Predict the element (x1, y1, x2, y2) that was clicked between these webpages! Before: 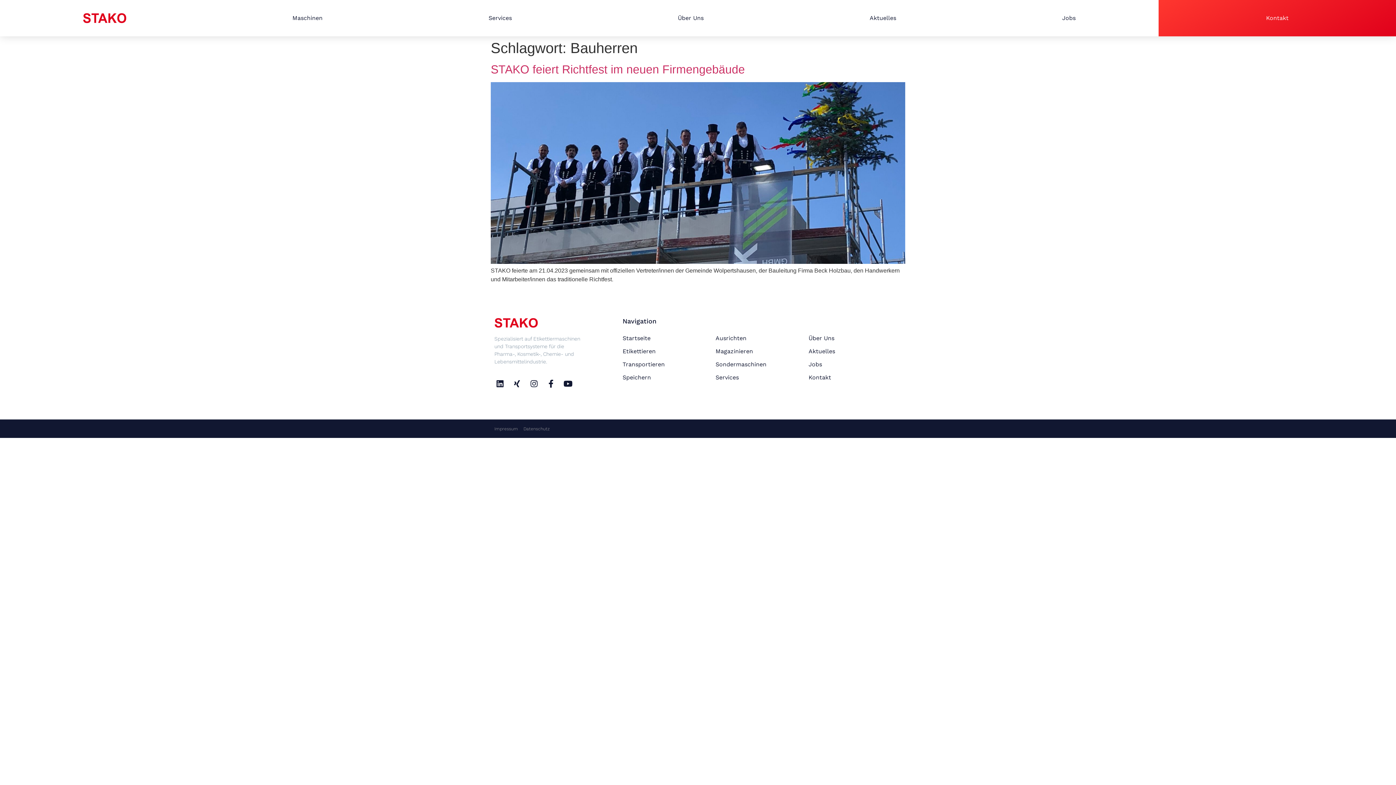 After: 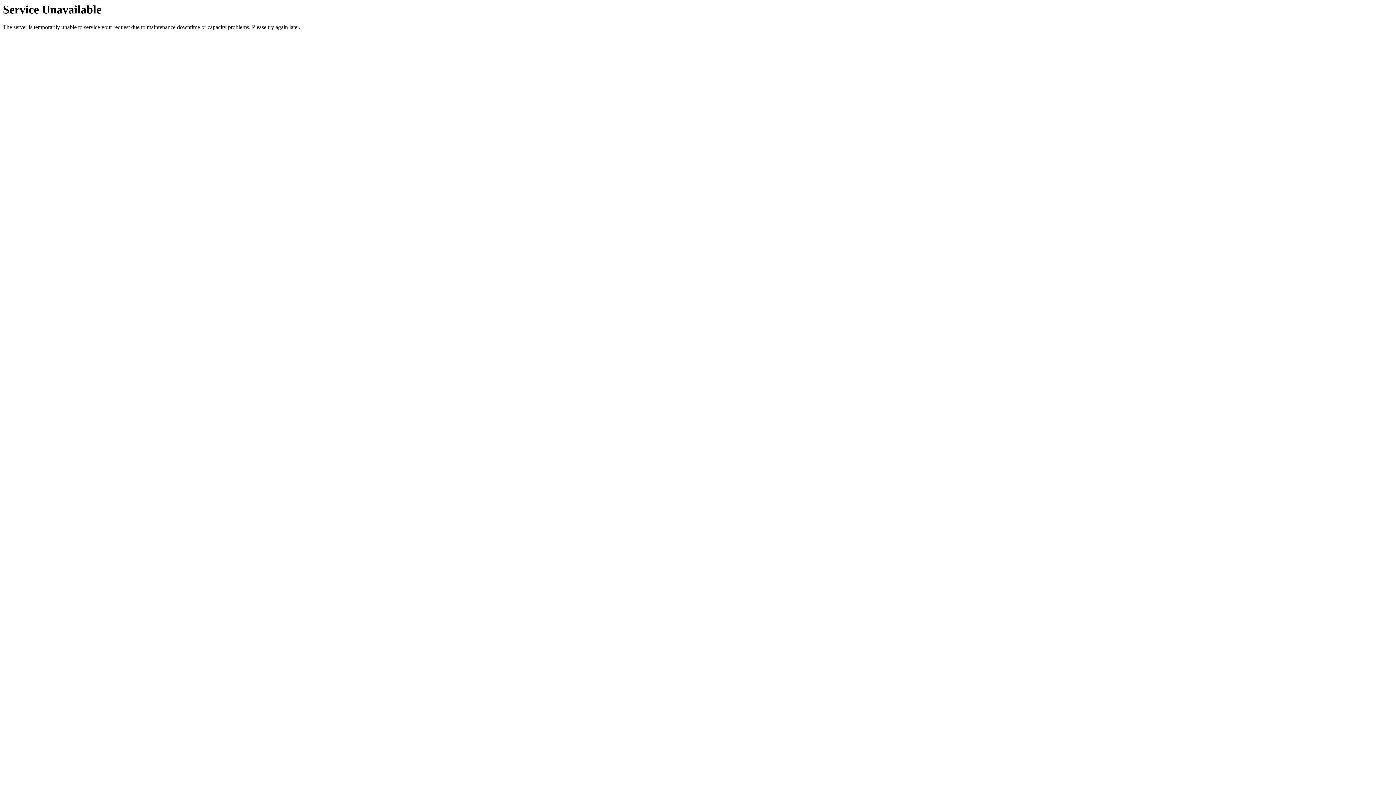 Action: label: Etikettieren bbox: (622, 345, 715, 358)